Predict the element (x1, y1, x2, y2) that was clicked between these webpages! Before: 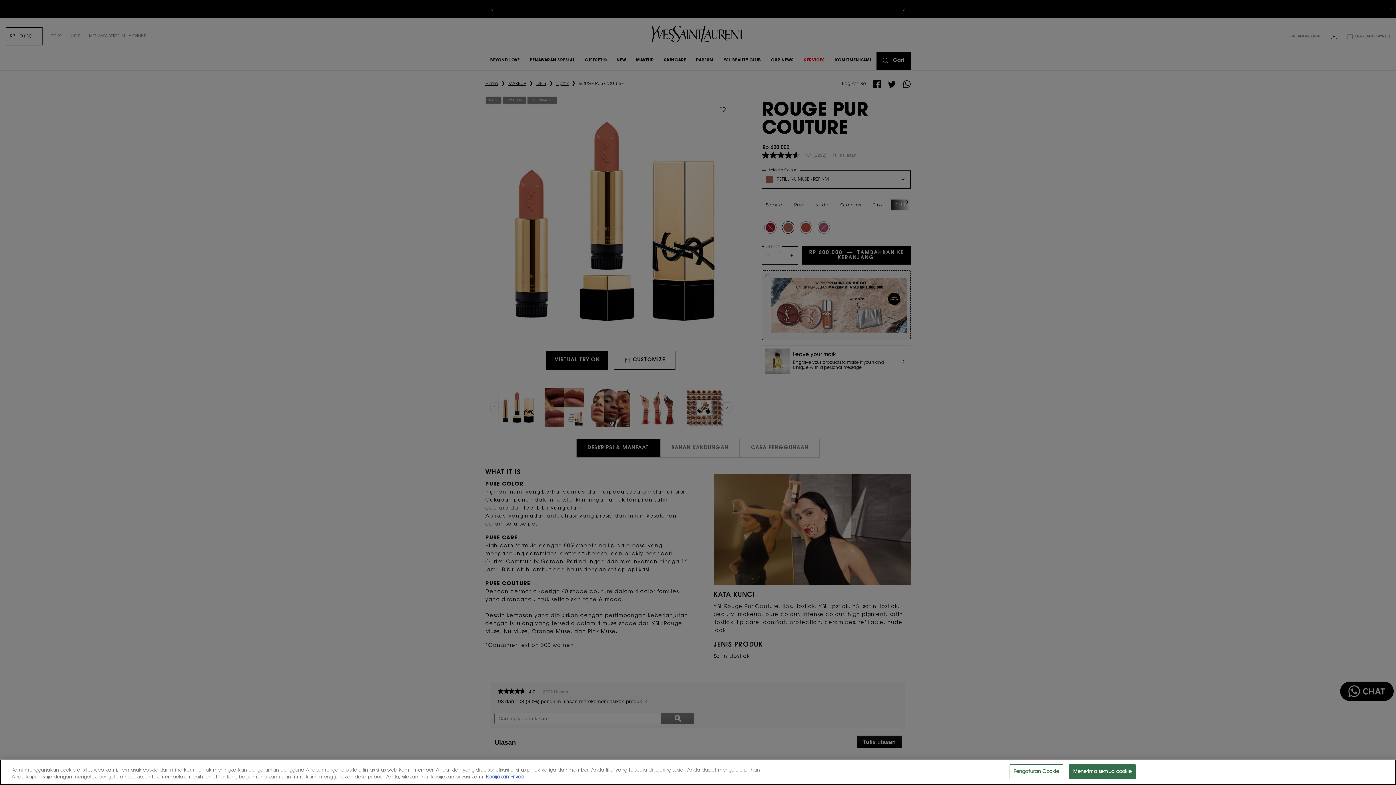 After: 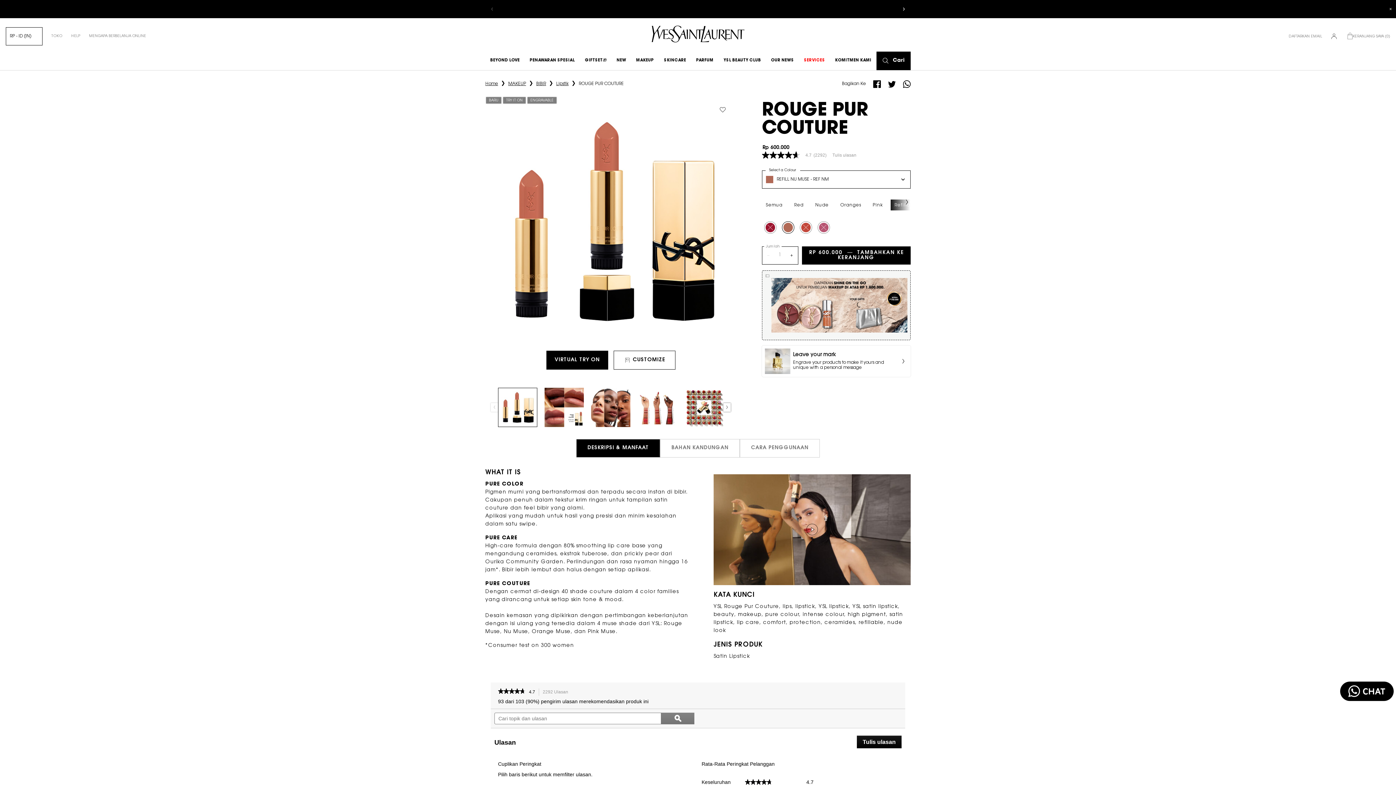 Action: bbox: (1069, 764, 1135, 779) label: Menerima semua cookie